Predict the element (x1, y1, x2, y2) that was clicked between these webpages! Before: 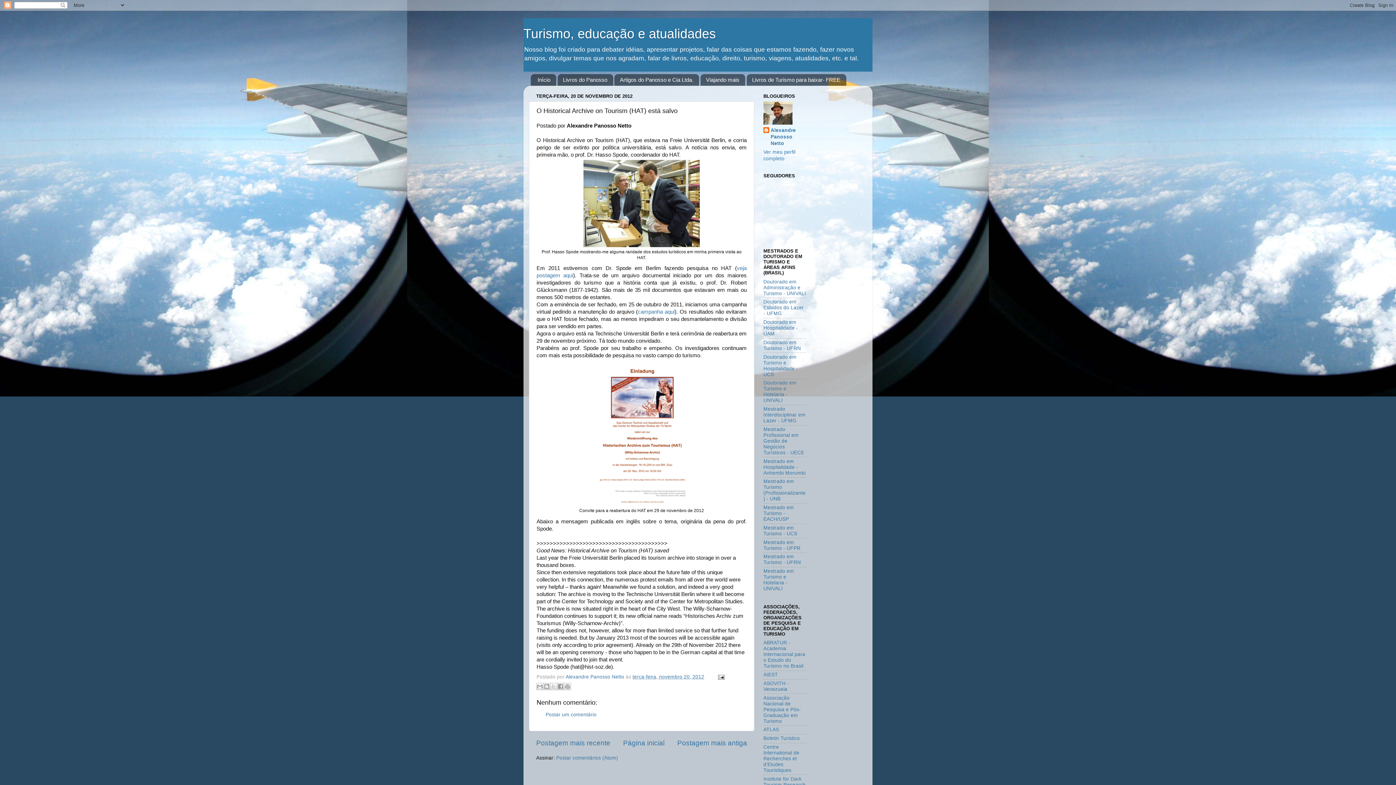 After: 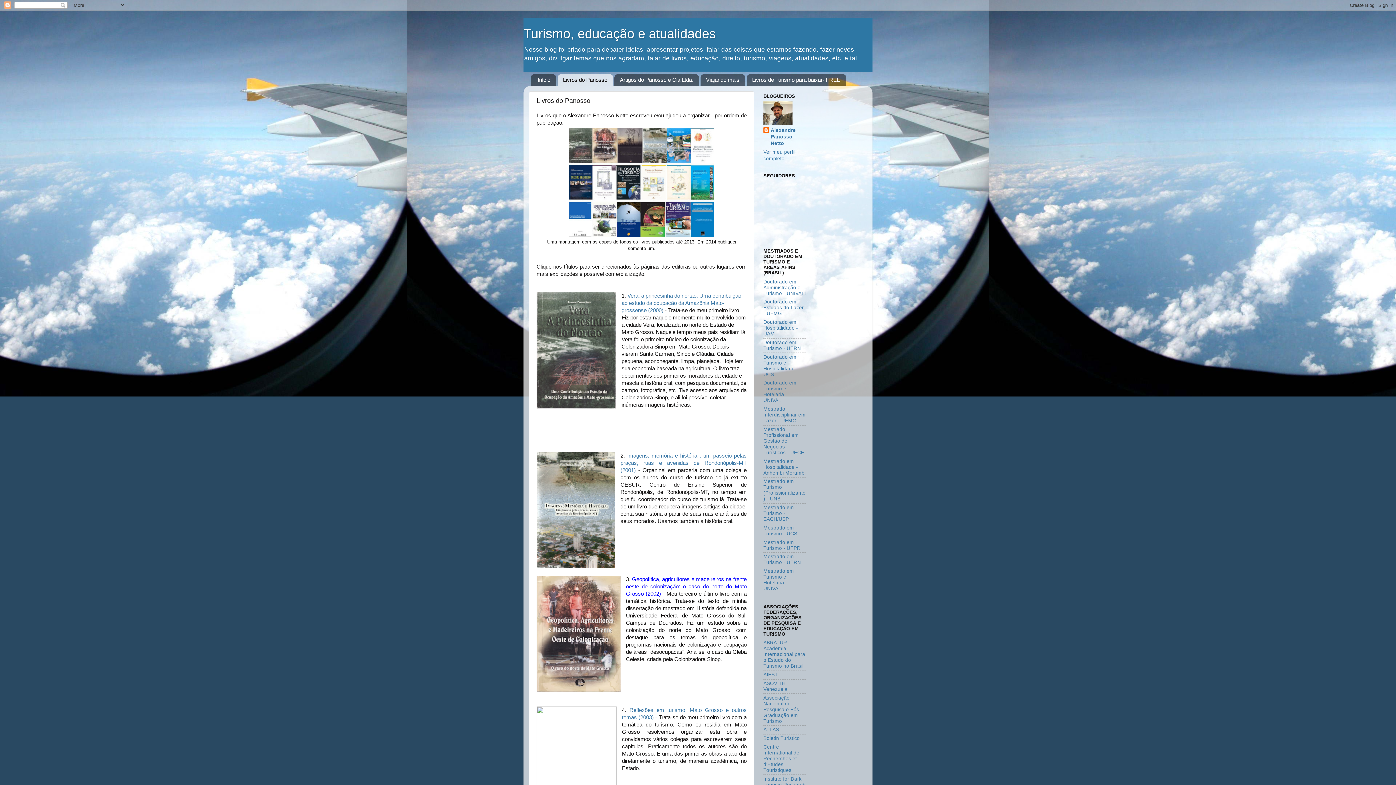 Action: bbox: (557, 74, 613, 85) label: Livros do Panosso